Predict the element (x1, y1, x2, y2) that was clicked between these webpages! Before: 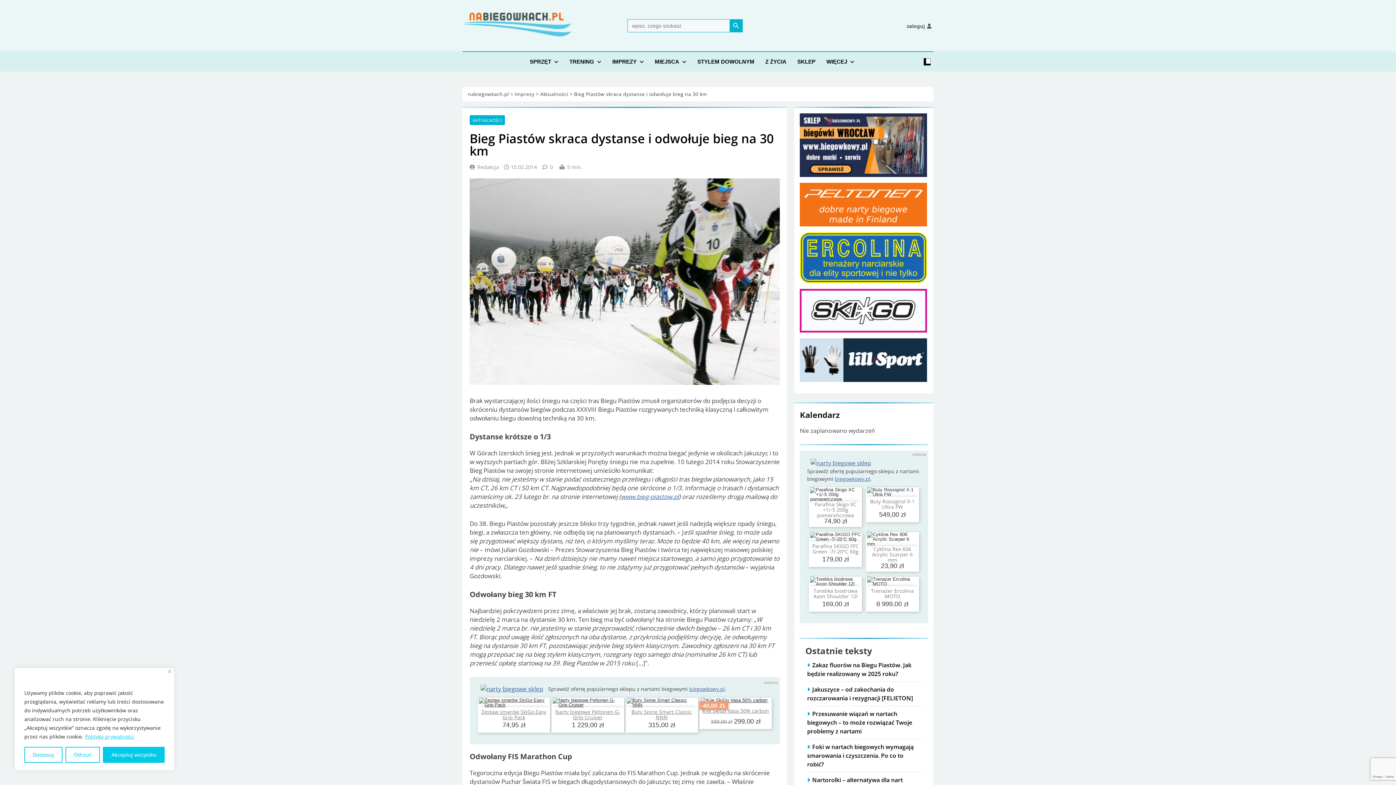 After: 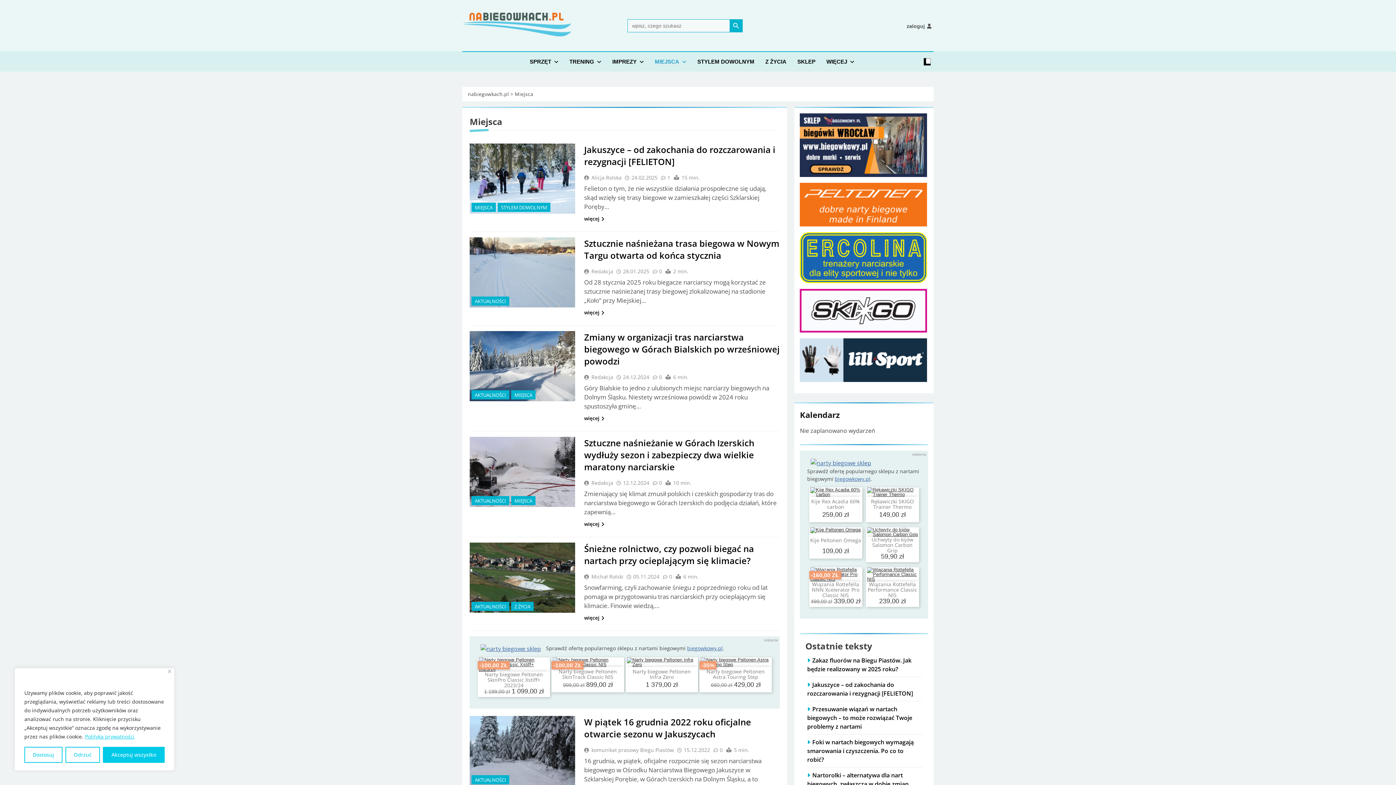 Action: bbox: (649, 52, 692, 71) label: MIEJSCA